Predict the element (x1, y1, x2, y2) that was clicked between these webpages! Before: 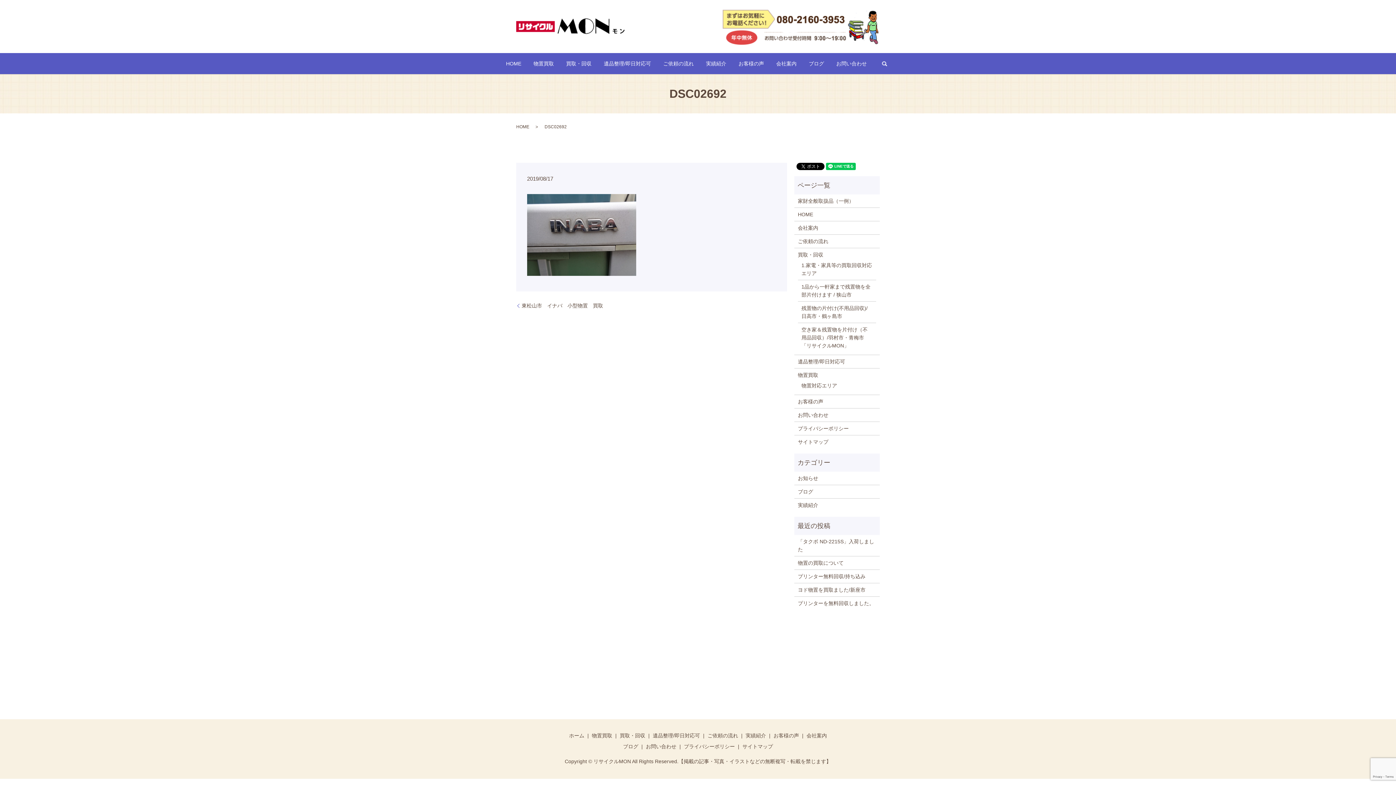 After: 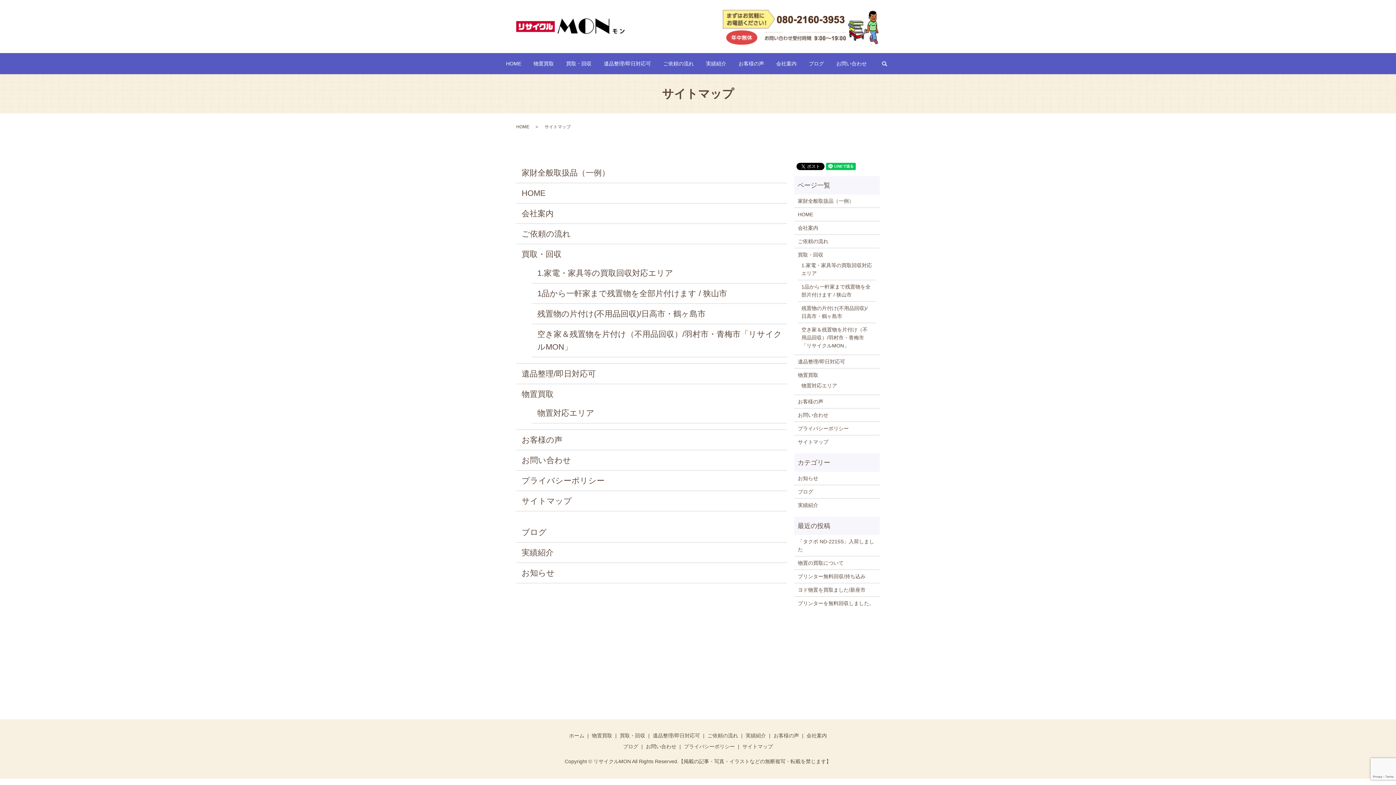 Action: bbox: (741, 741, 774, 752) label: サイトマップ